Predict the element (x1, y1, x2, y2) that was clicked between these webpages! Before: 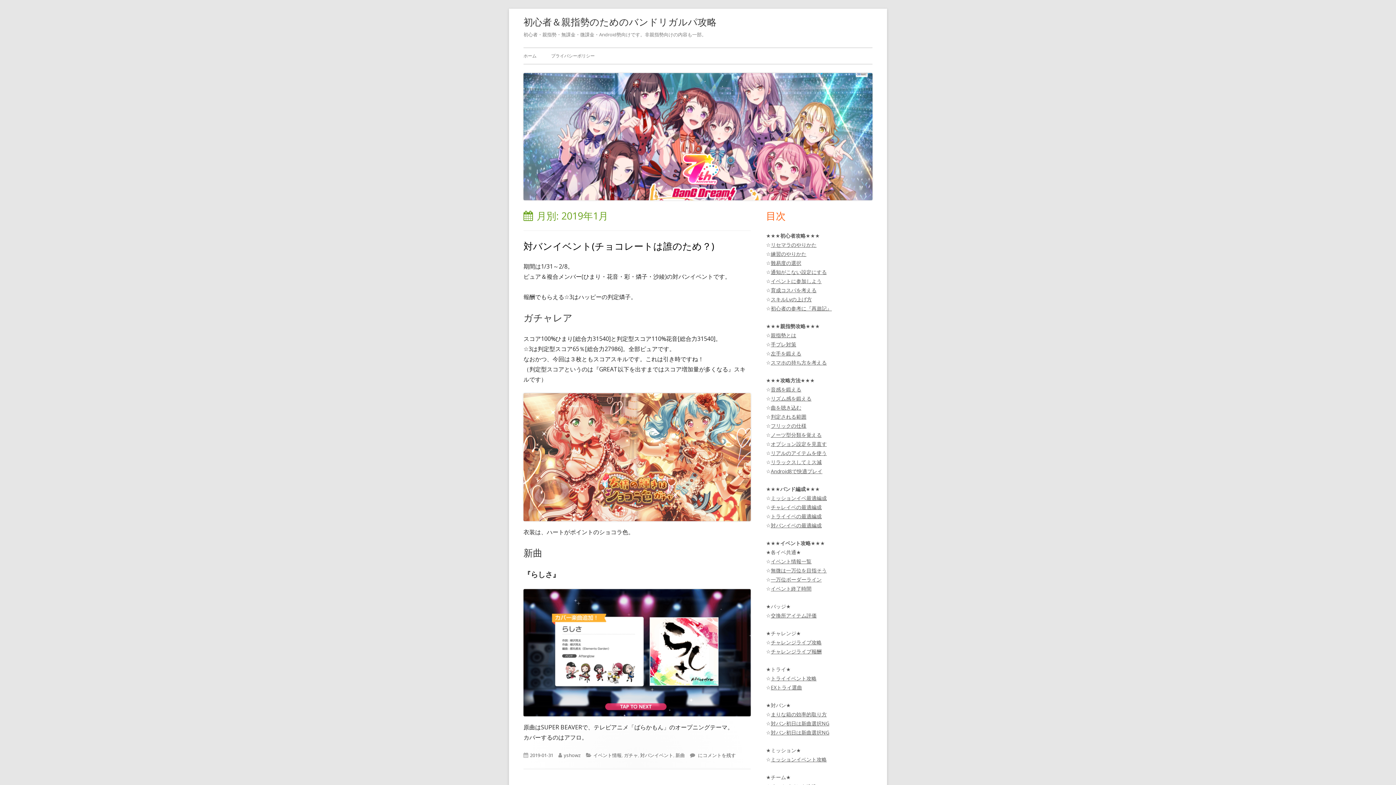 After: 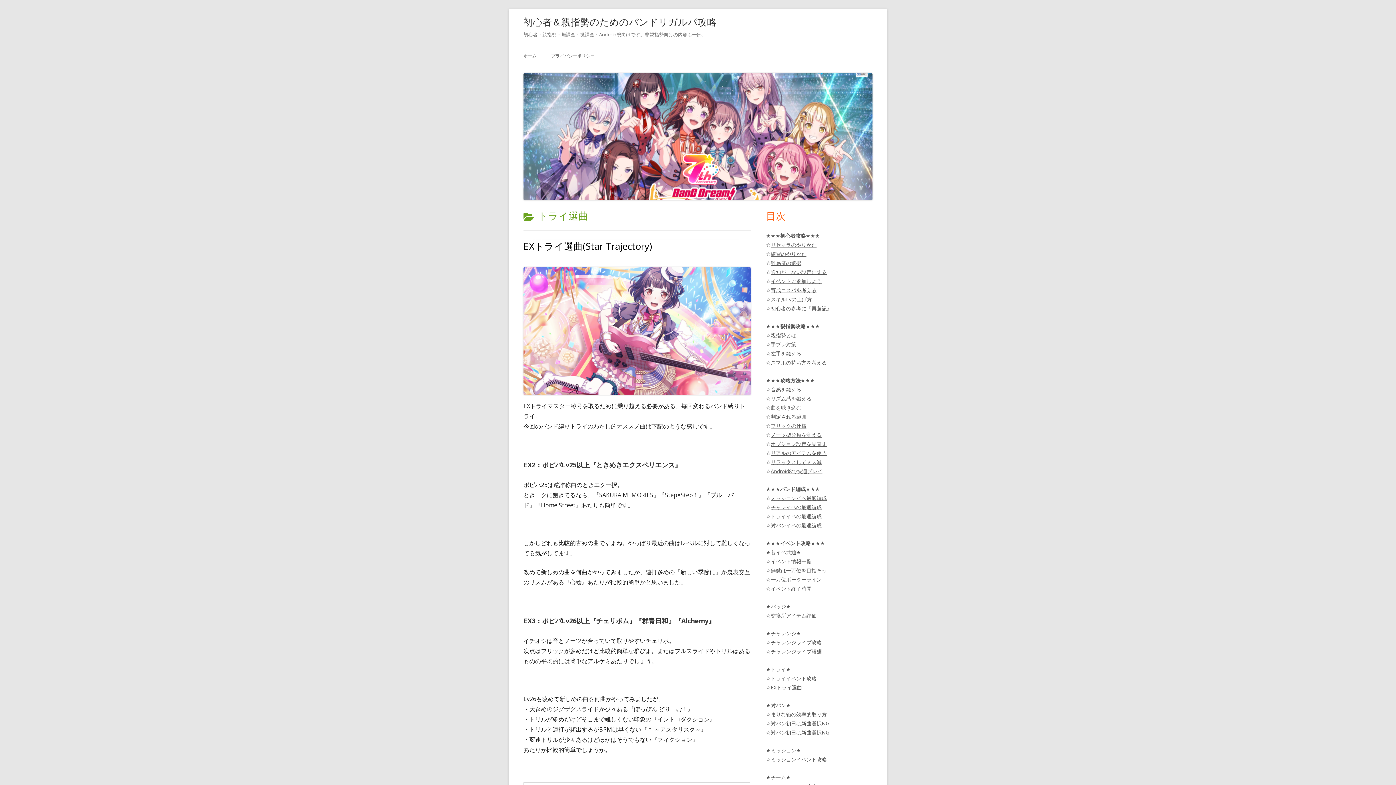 Action: label: EXトライ選曲 bbox: (770, 684, 802, 691)